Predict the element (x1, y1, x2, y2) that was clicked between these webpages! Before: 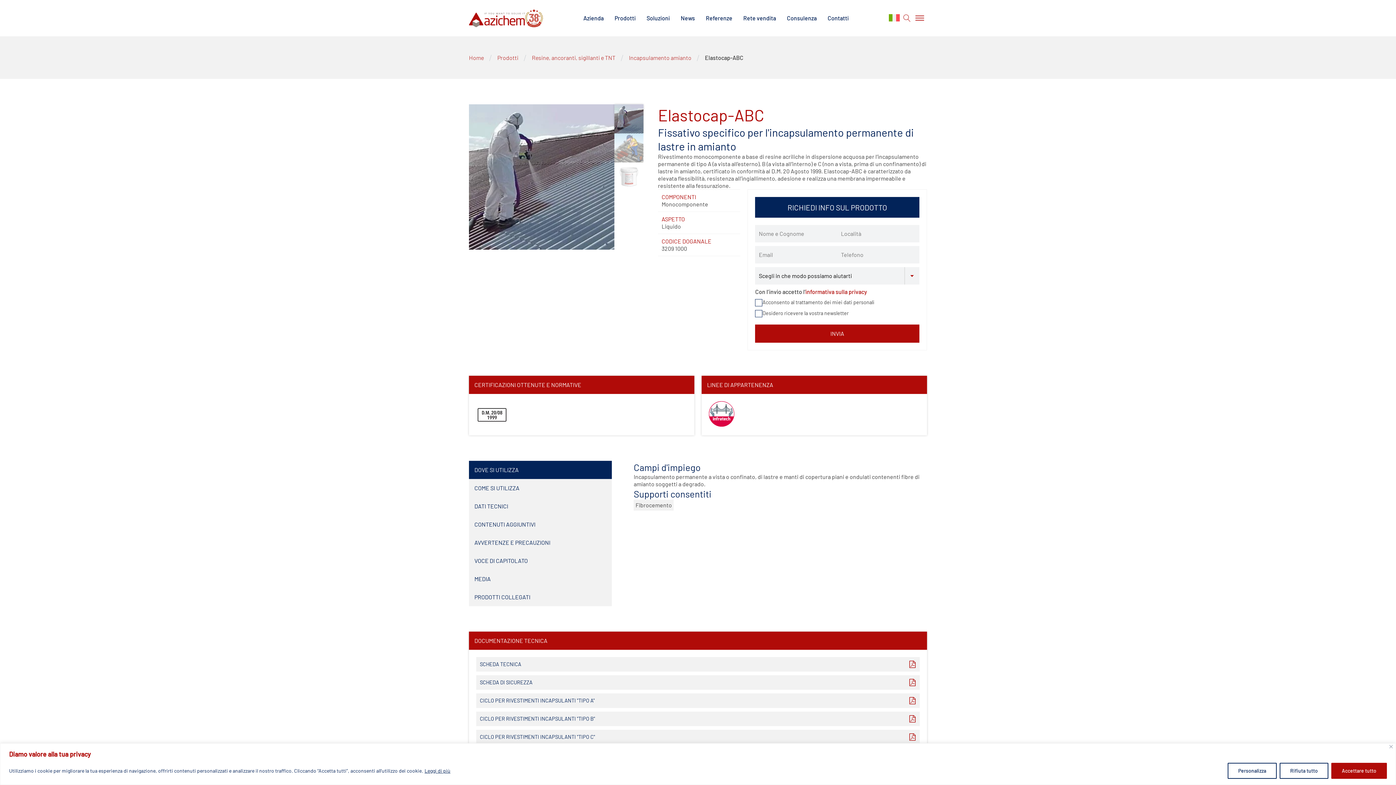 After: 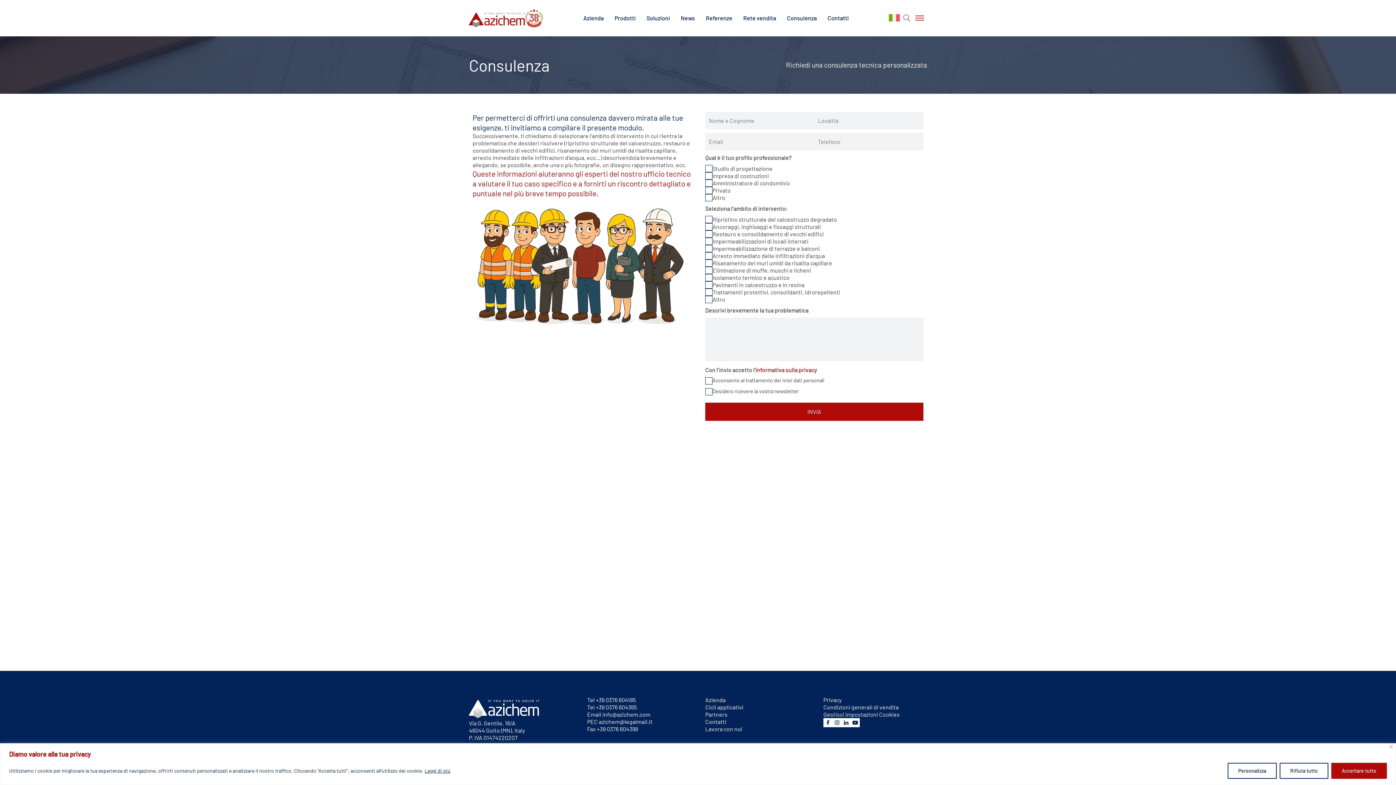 Action: label: Consulenza bbox: (781, 12, 822, 23)